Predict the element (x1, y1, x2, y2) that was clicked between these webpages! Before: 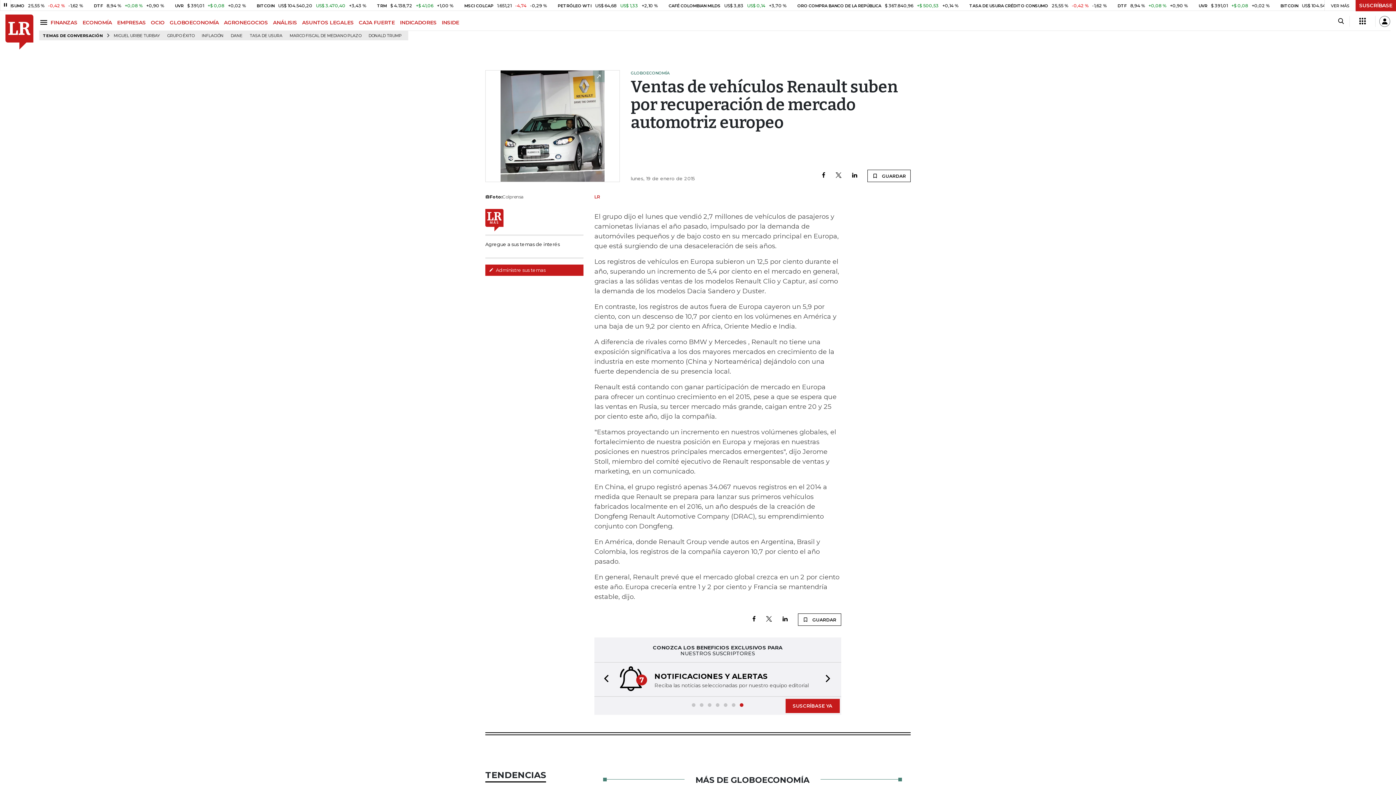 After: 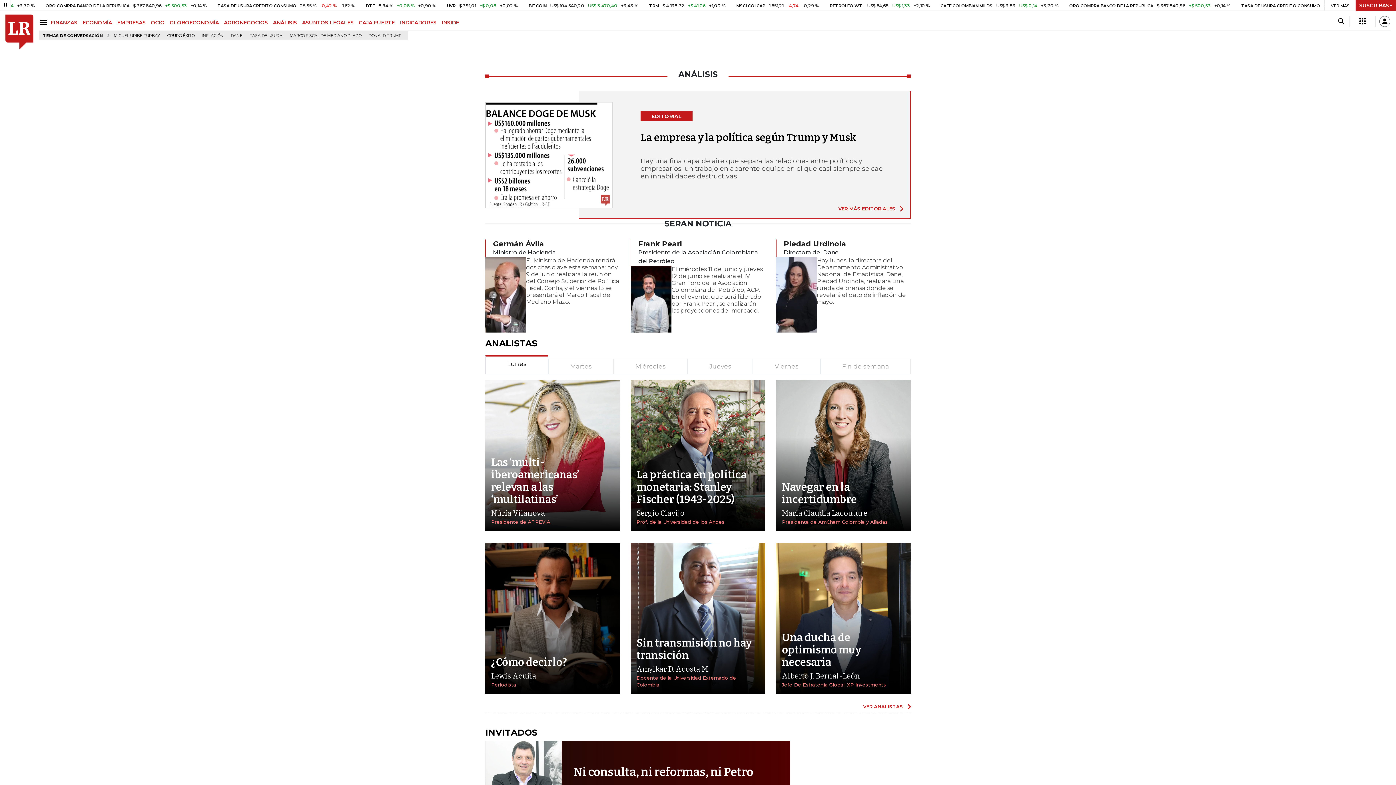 Action: bbox: (273, 19, 302, 25) label: ANÁLISIS